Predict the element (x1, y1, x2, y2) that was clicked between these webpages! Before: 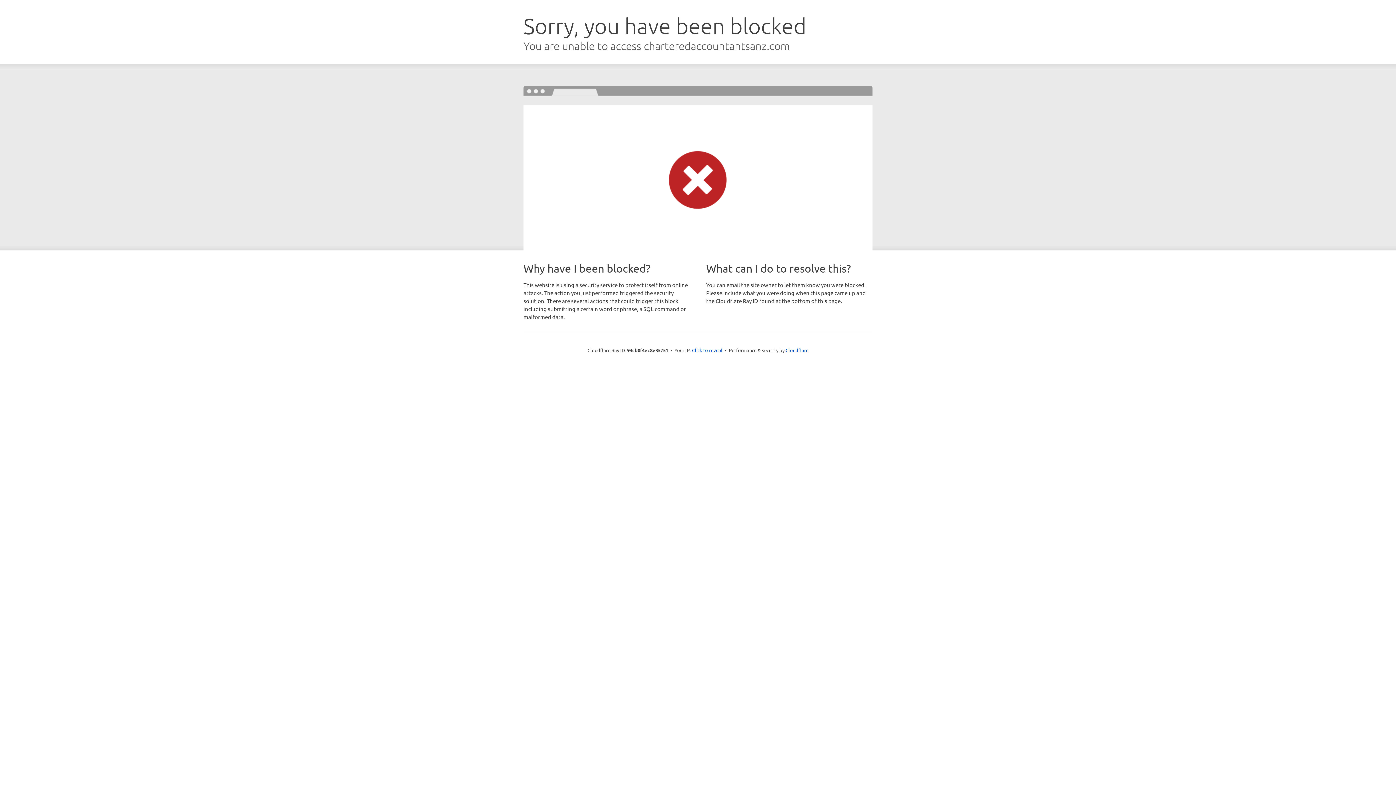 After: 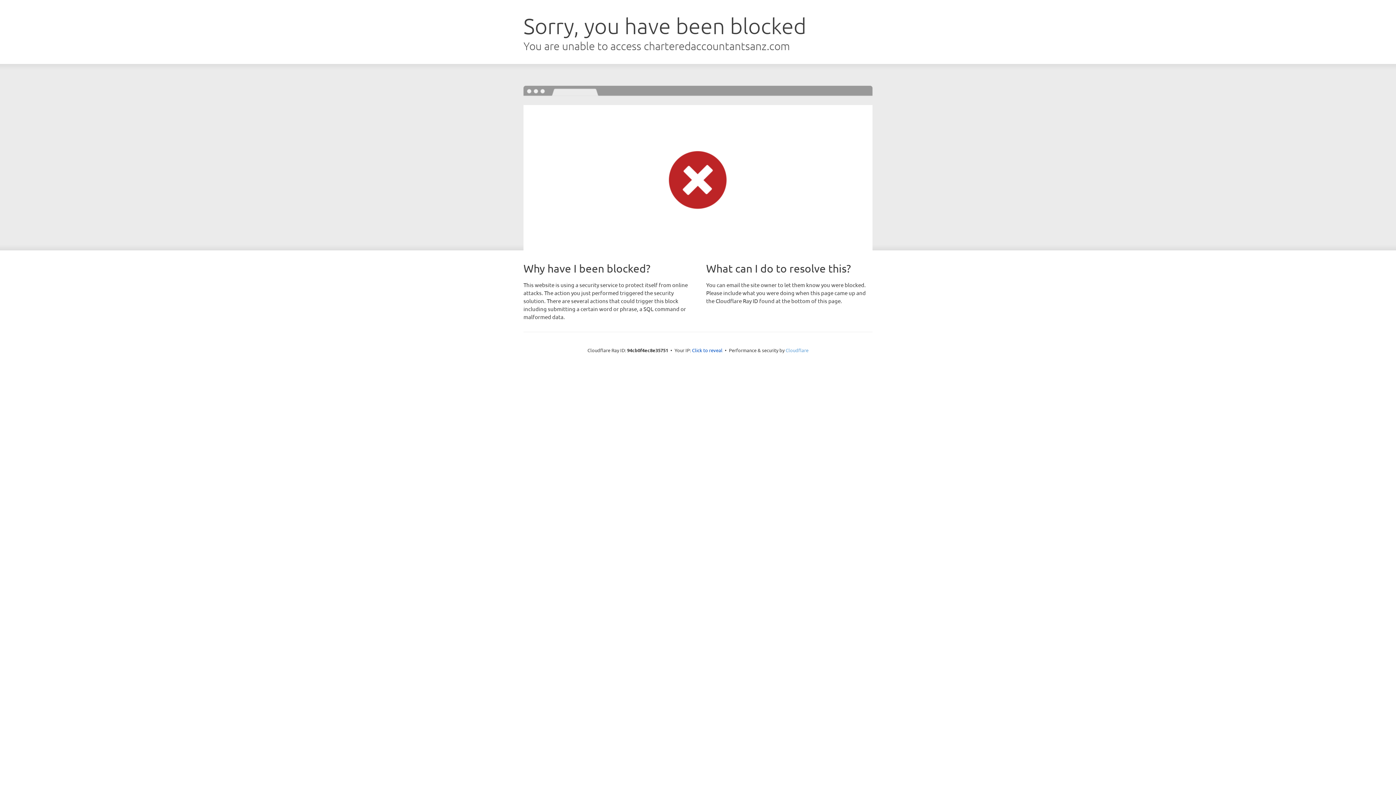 Action: label: Cloudflare bbox: (785, 347, 808, 353)